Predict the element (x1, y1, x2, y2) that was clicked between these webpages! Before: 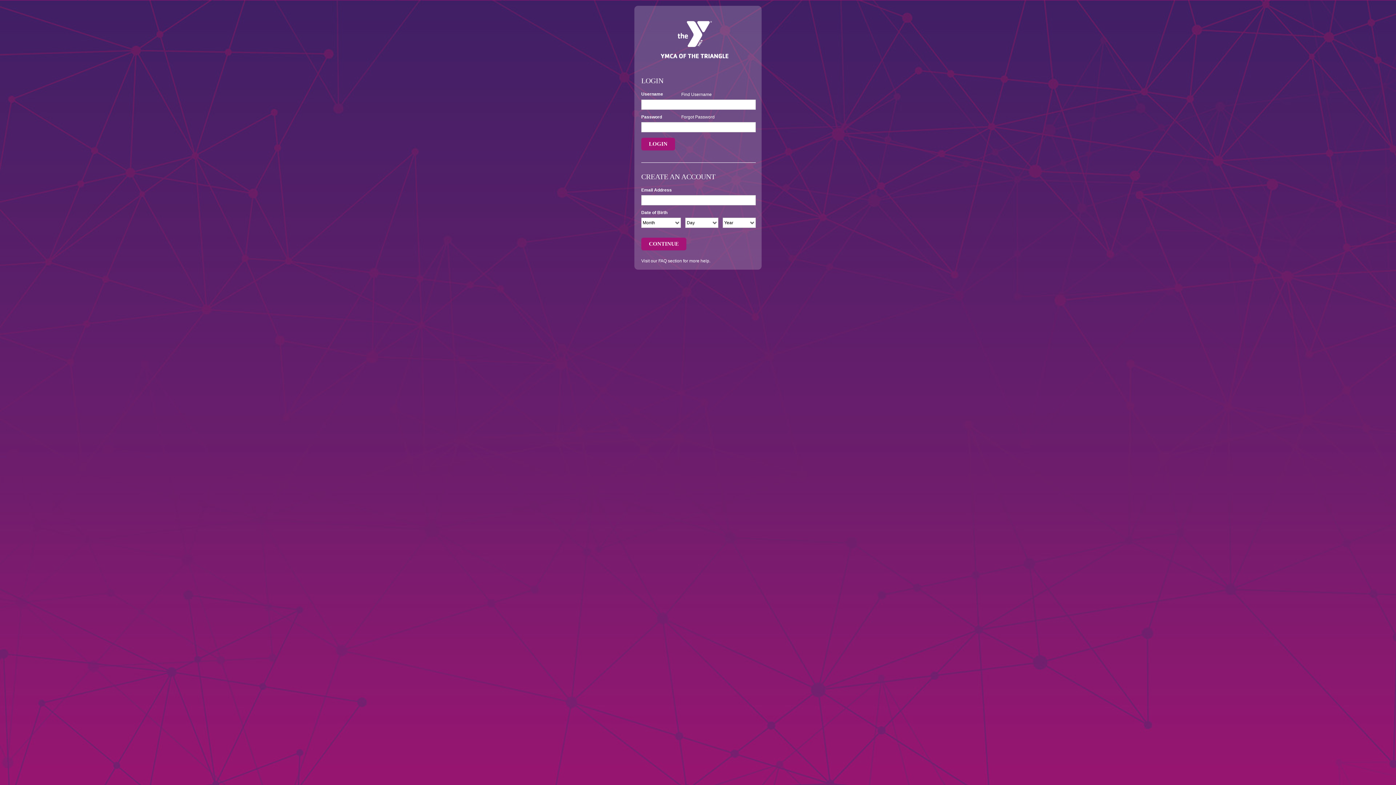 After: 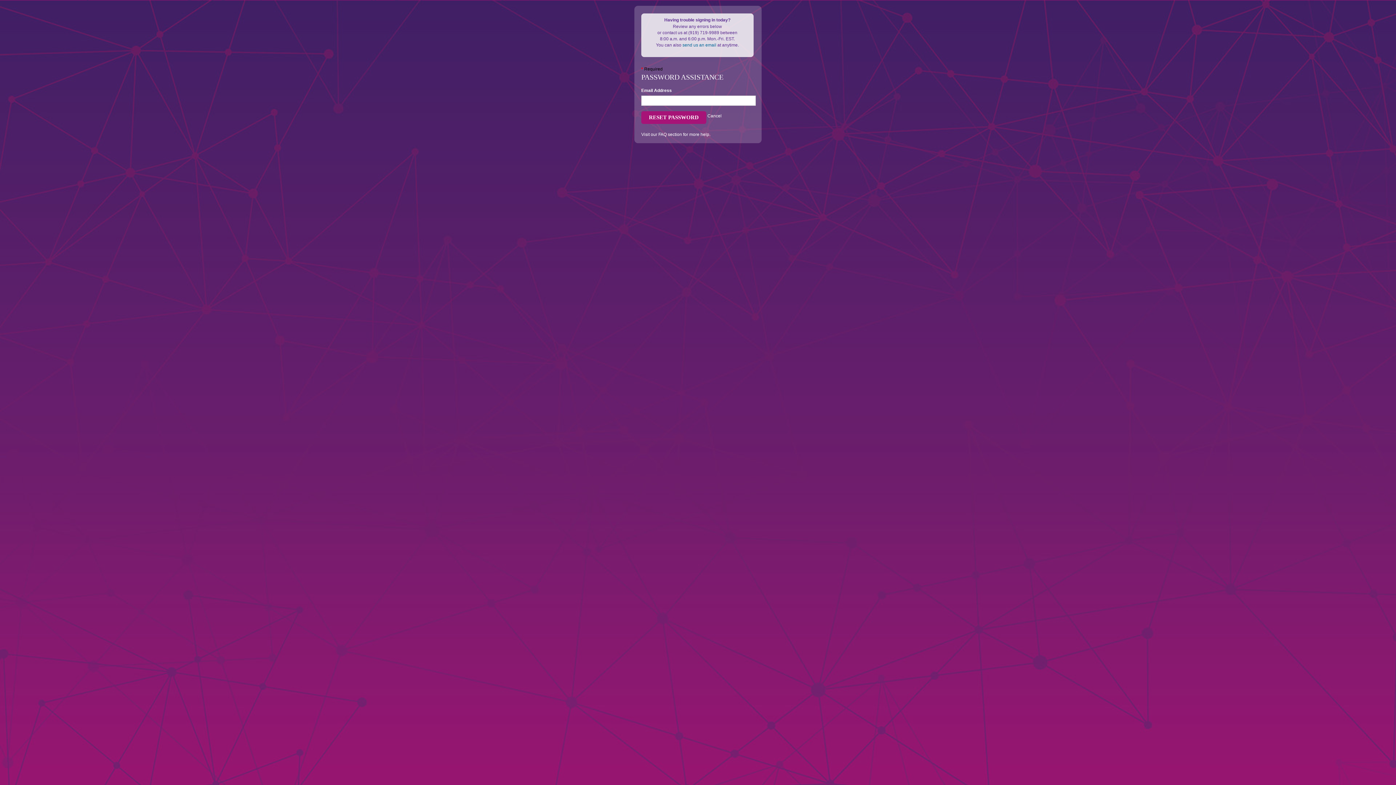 Action: bbox: (676, 114, 714, 120) label: Forgot Password